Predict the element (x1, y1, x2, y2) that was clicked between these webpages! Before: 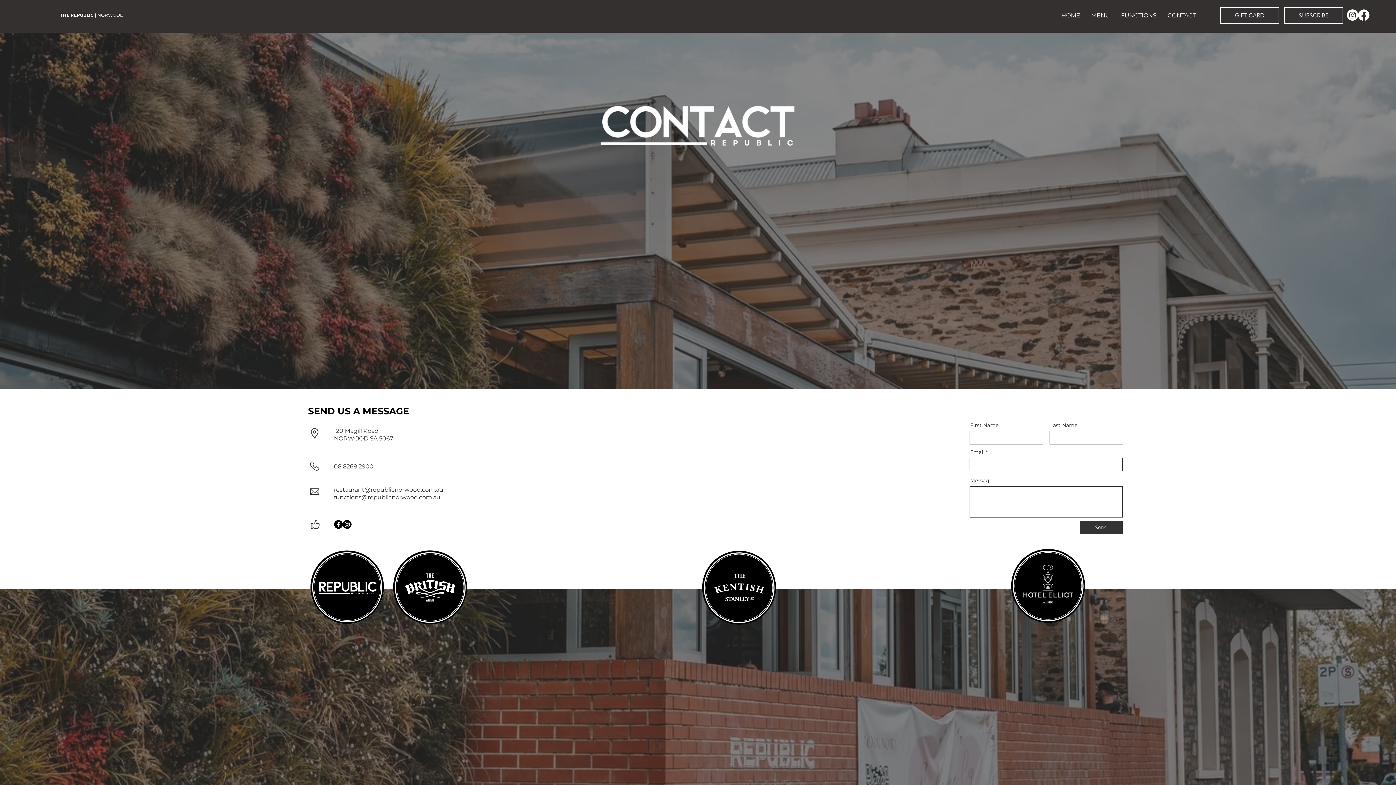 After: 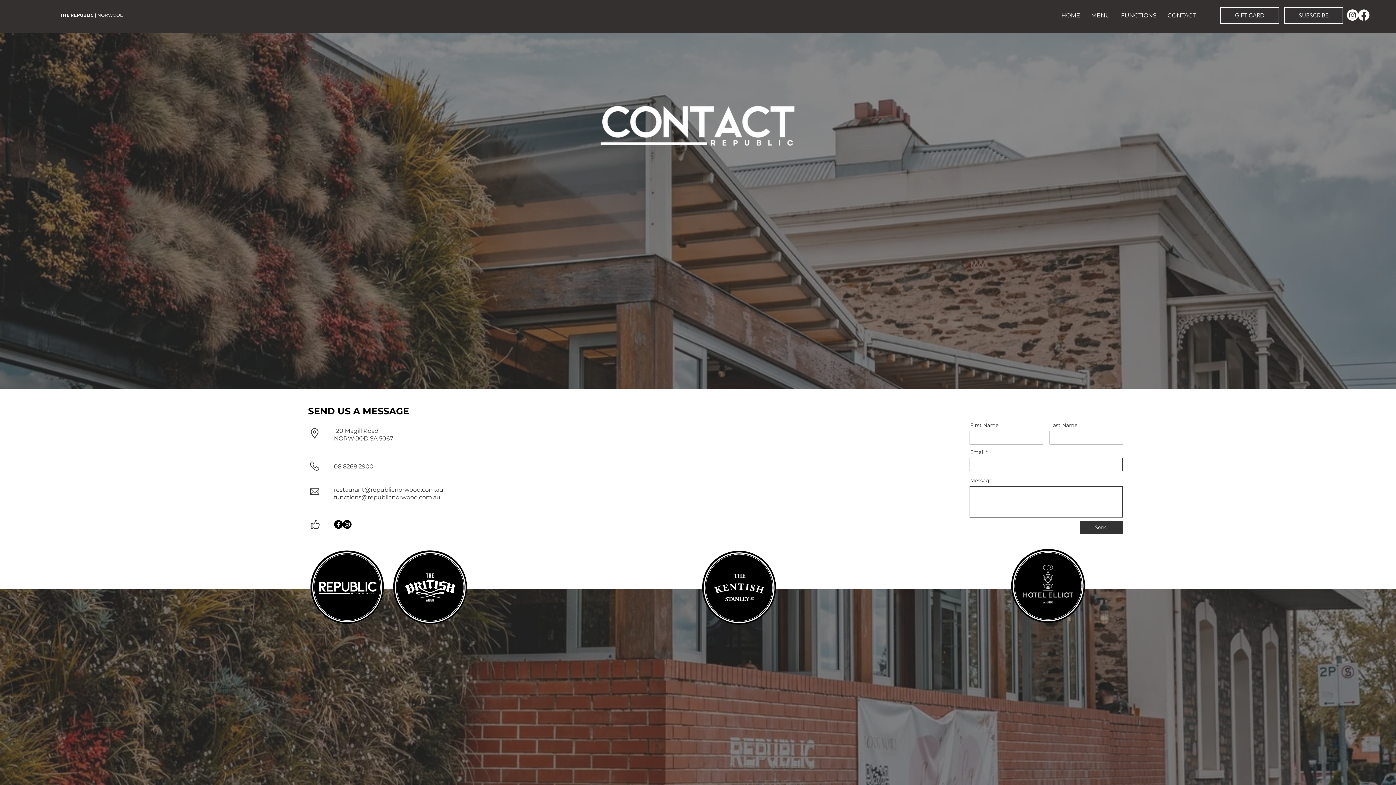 Action: label: functions@republicnorwood.com.au bbox: (334, 494, 440, 501)